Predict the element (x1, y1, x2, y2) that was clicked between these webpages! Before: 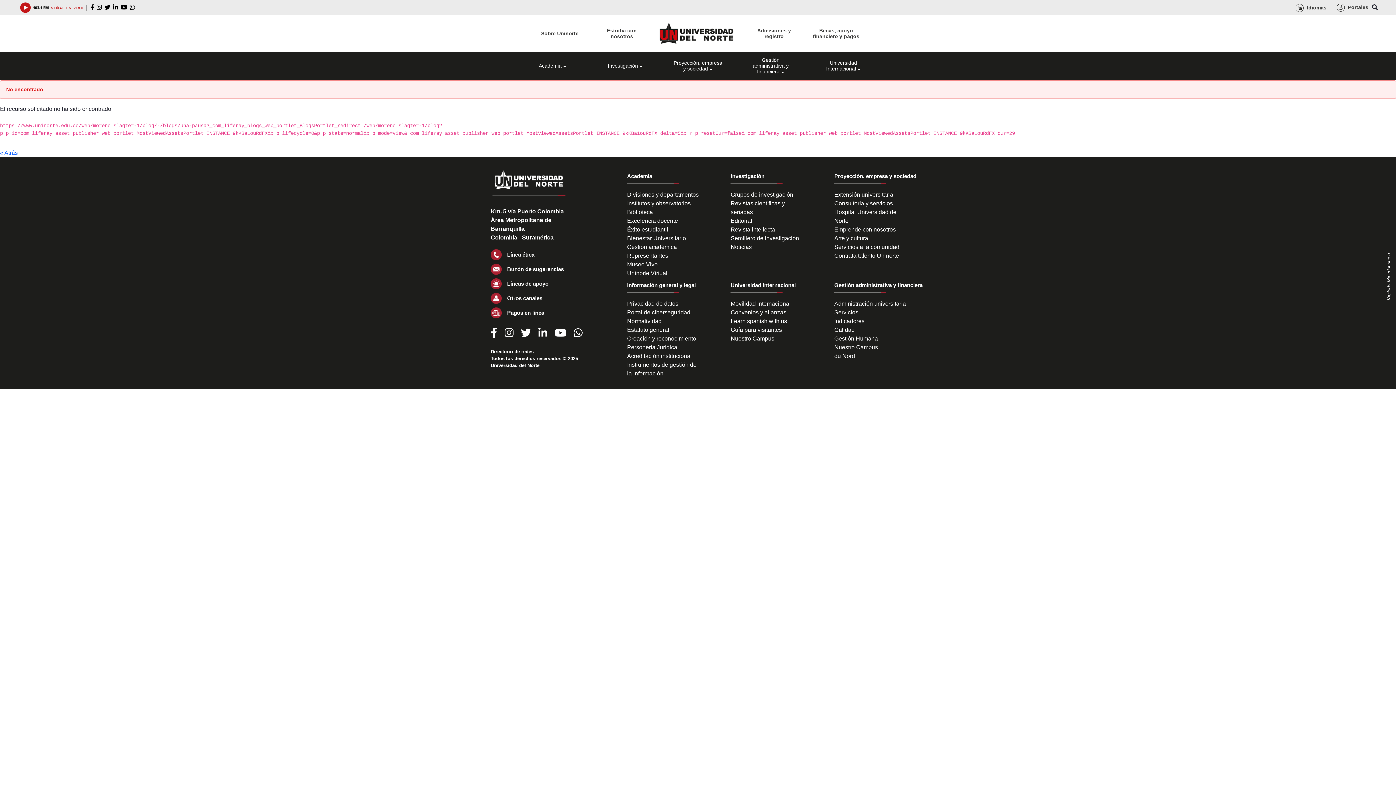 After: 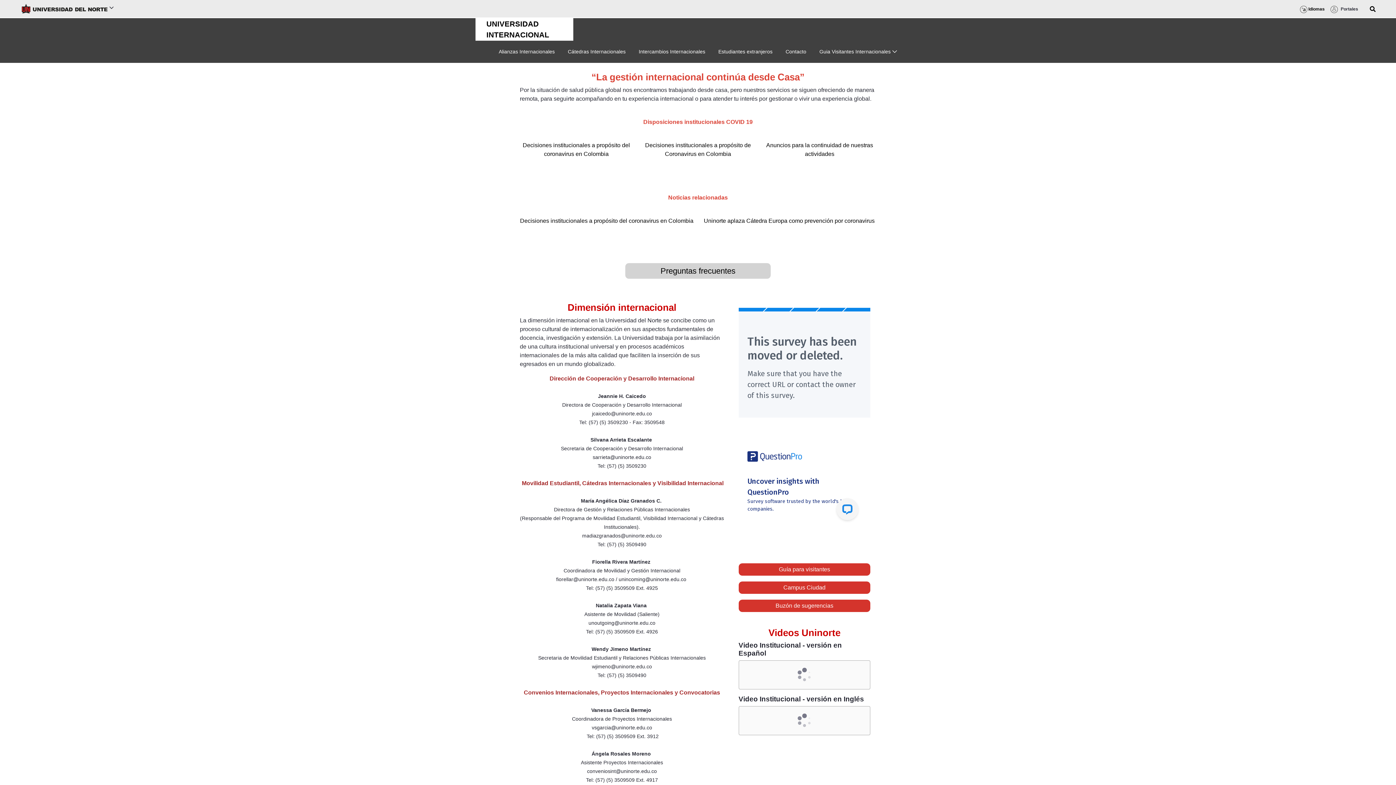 Action: label: Universidad internacional bbox: (730, 281, 795, 289)